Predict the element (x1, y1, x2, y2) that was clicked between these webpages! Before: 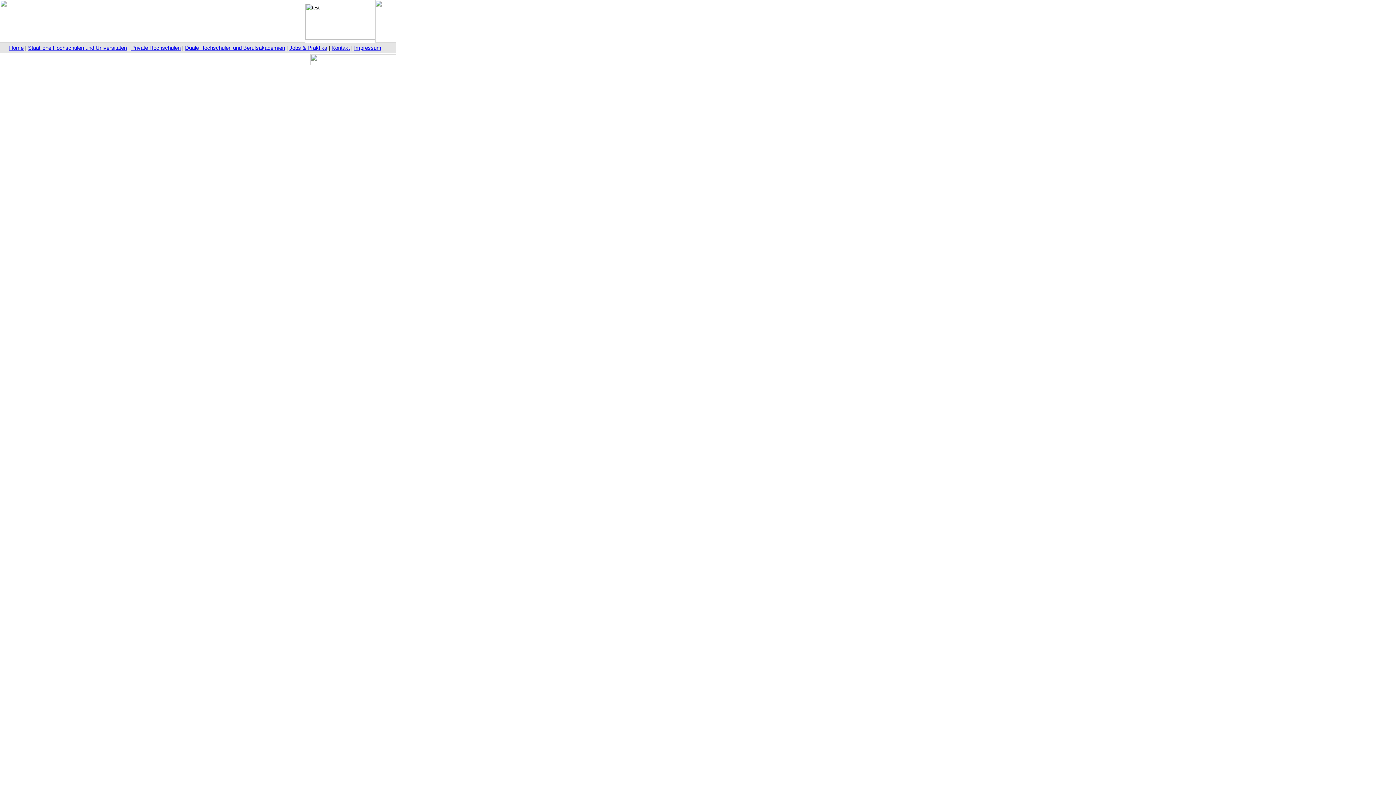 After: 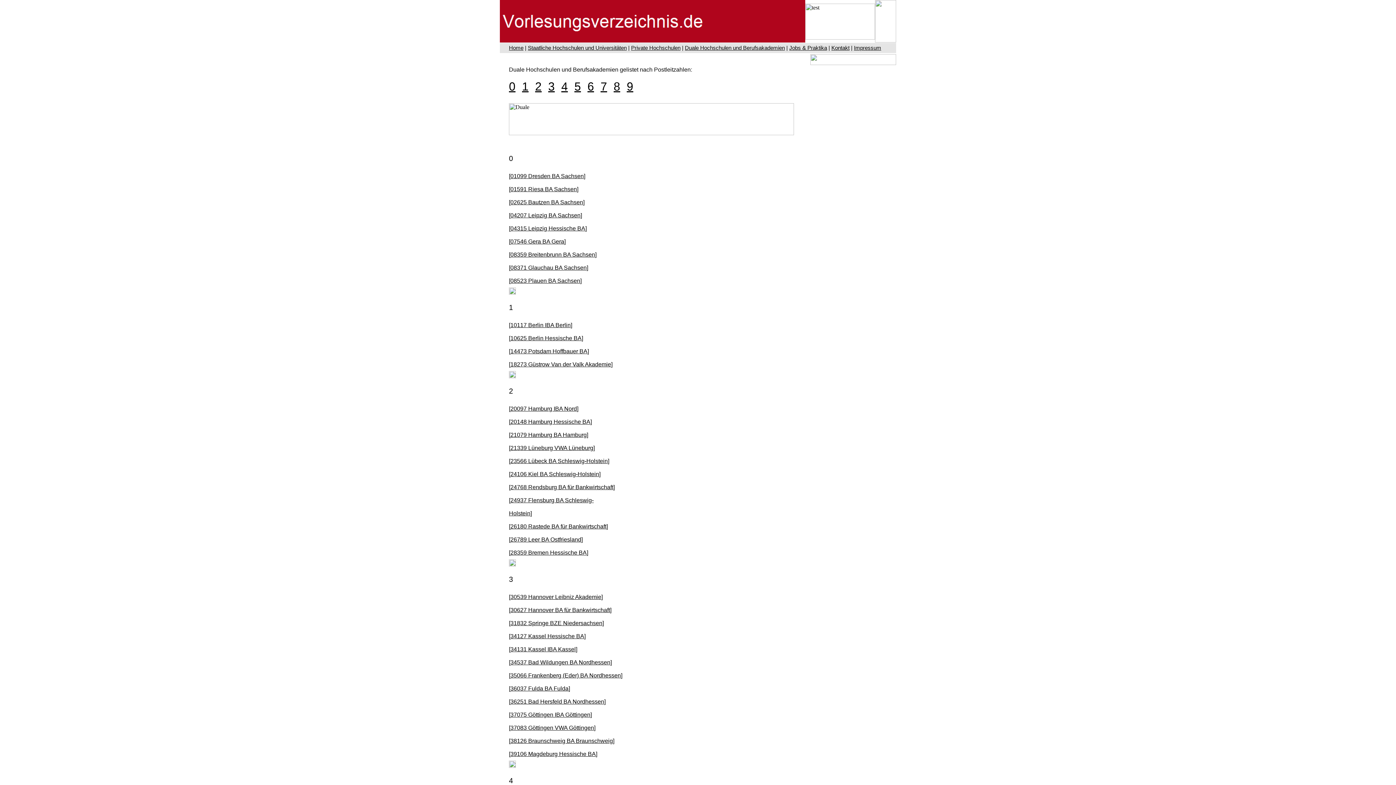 Action: label: Duale Hochschulen und Berufsakademien bbox: (185, 44, 285, 50)